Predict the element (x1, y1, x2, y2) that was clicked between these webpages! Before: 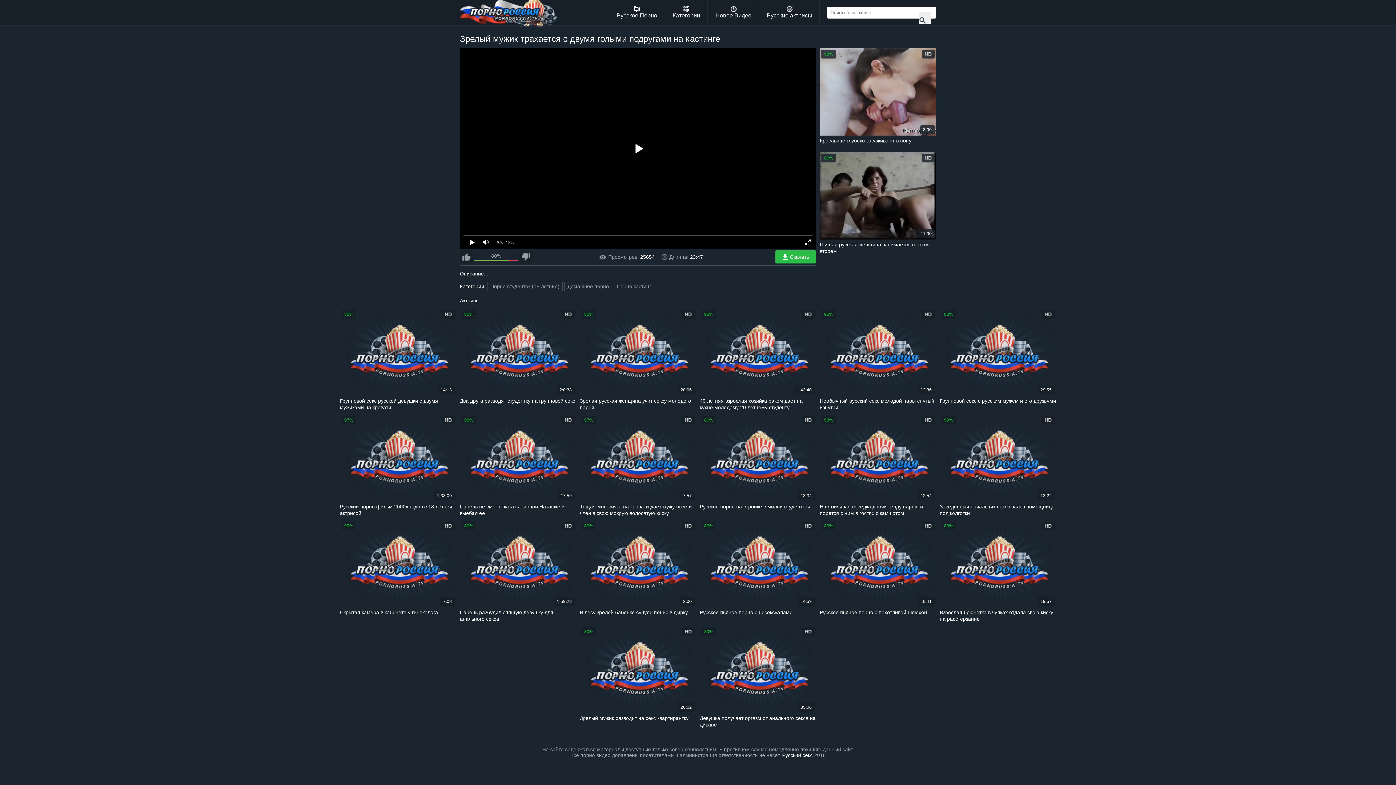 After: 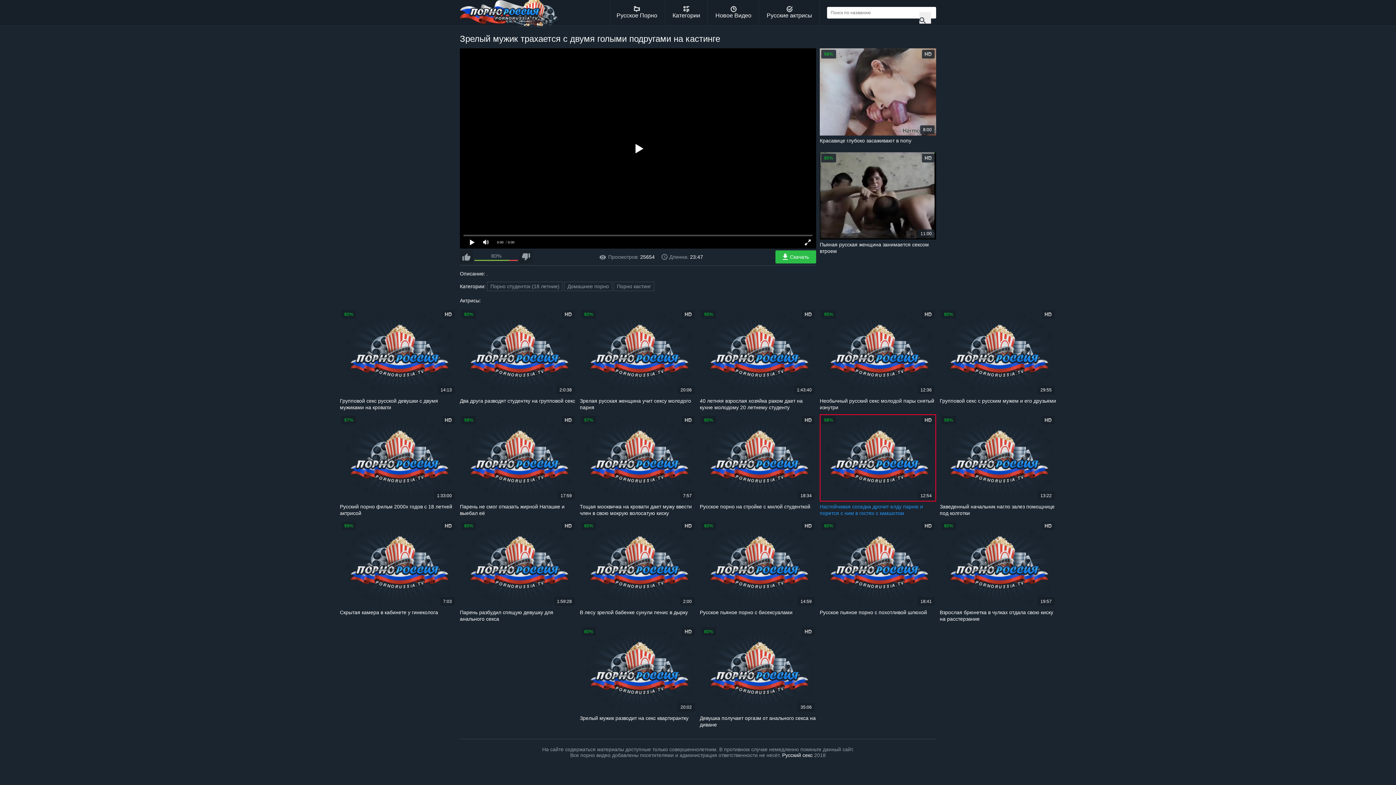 Action: bbox: (820, 414, 936, 516) label: 98%
12:54
Настойчивая соседка дрочит елду парню и порется с ним в гостях с камшотом